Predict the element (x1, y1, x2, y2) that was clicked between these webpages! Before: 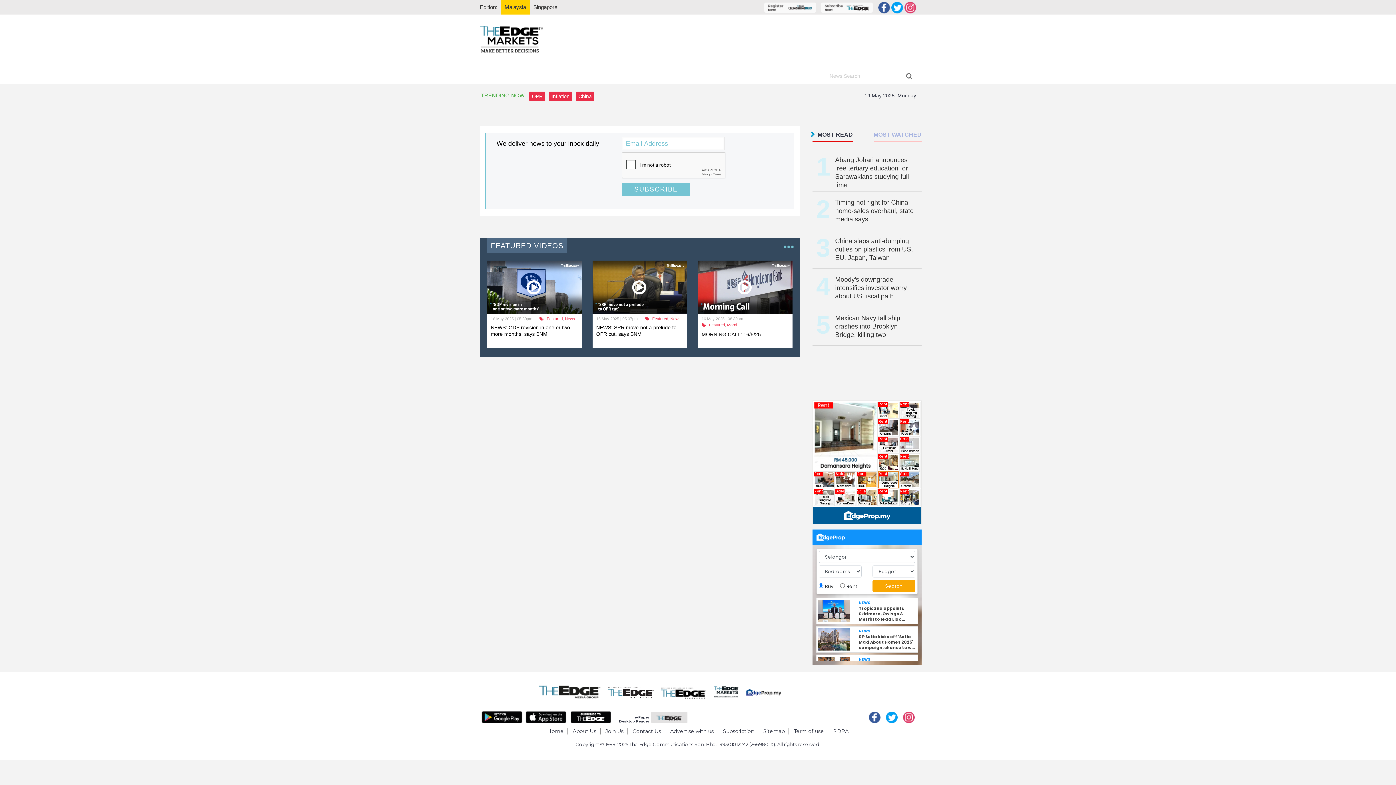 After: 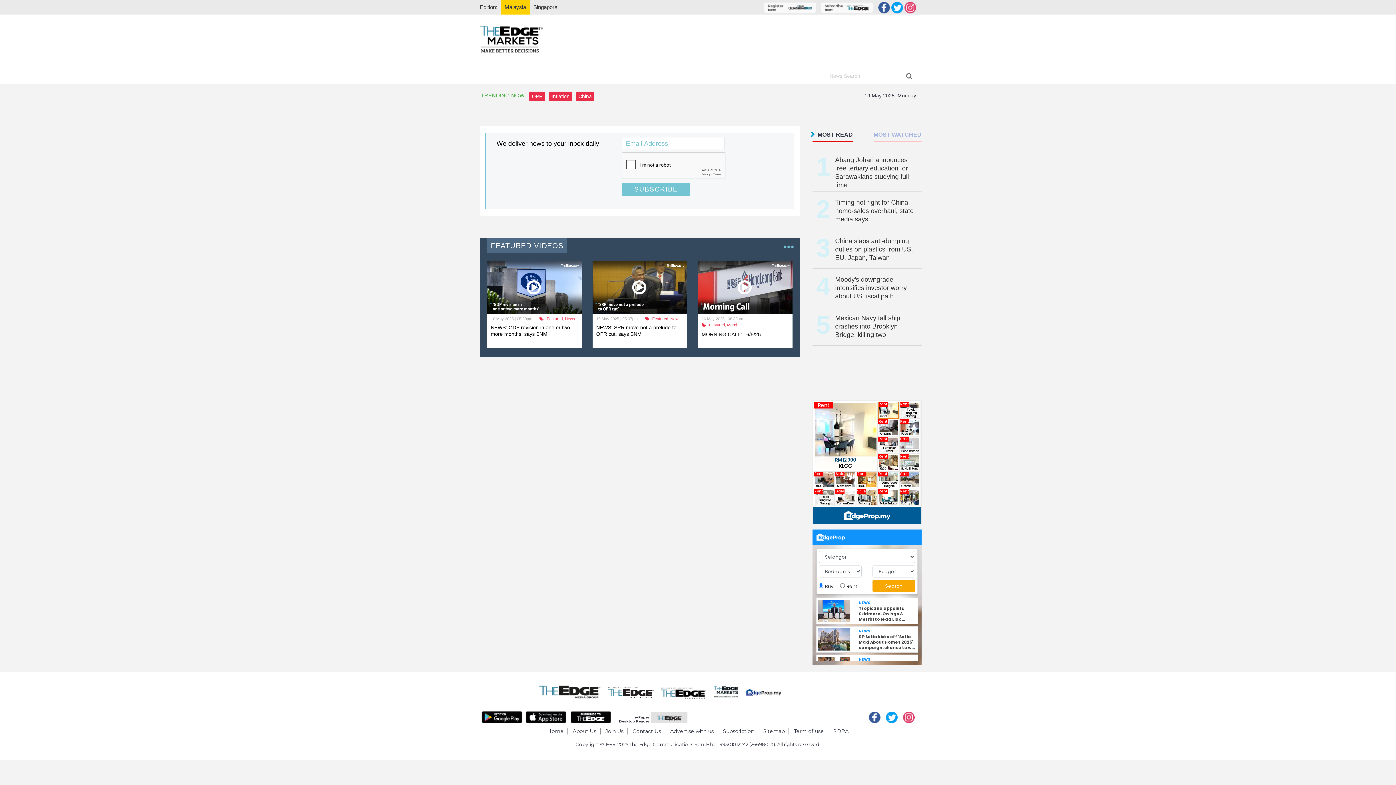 Action: bbox: (821, 5, 873, 9)